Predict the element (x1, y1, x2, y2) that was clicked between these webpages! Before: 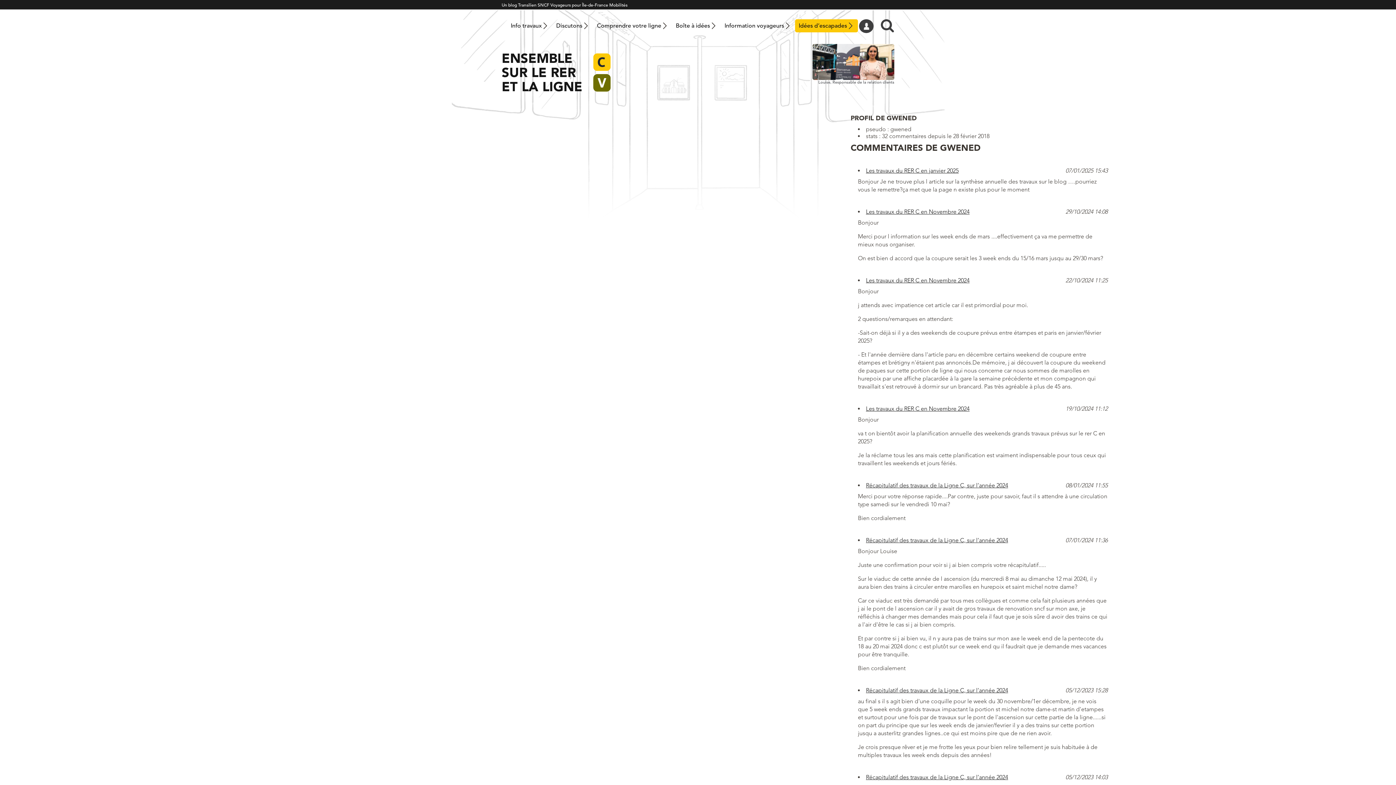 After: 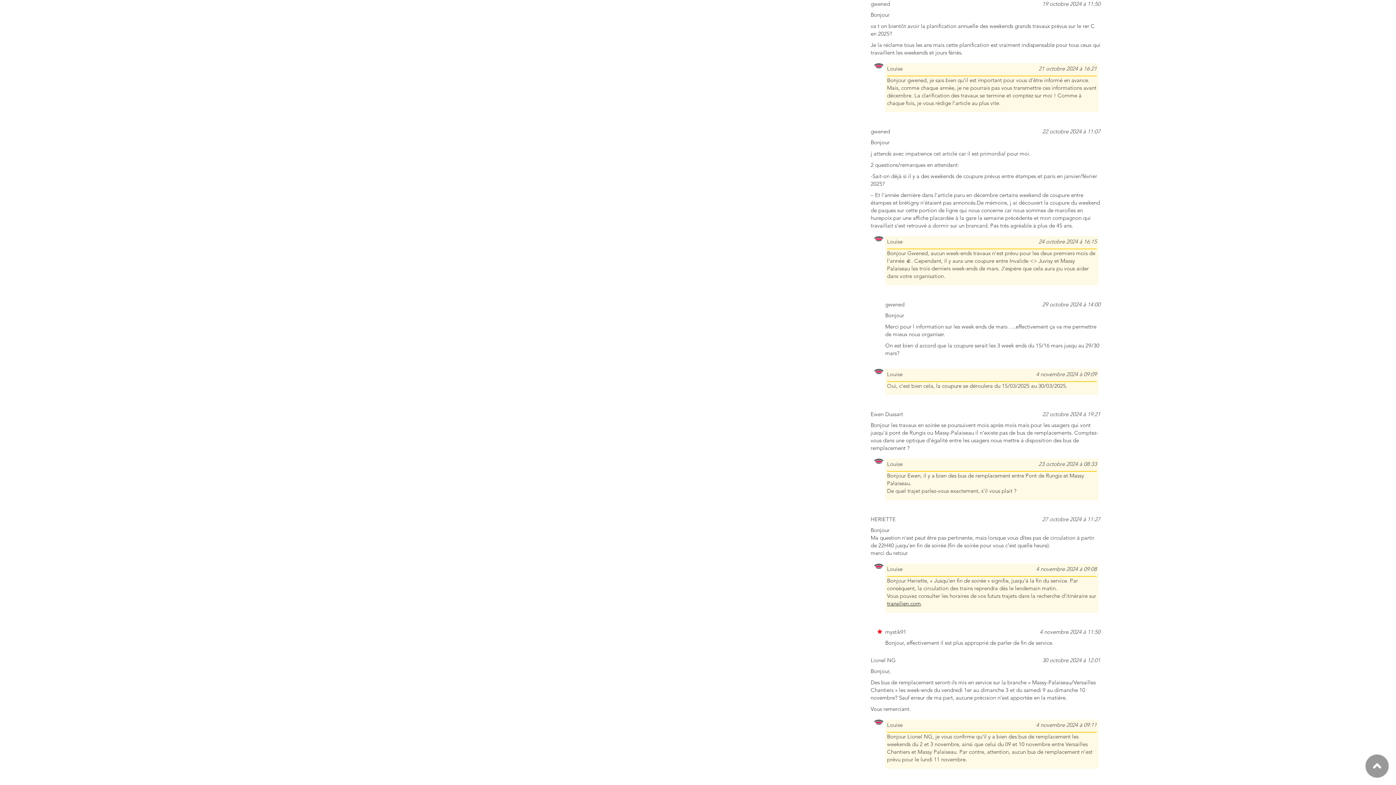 Action: bbox: (866, 405, 969, 412) label: Les travaux du RER C en Novembre 2024